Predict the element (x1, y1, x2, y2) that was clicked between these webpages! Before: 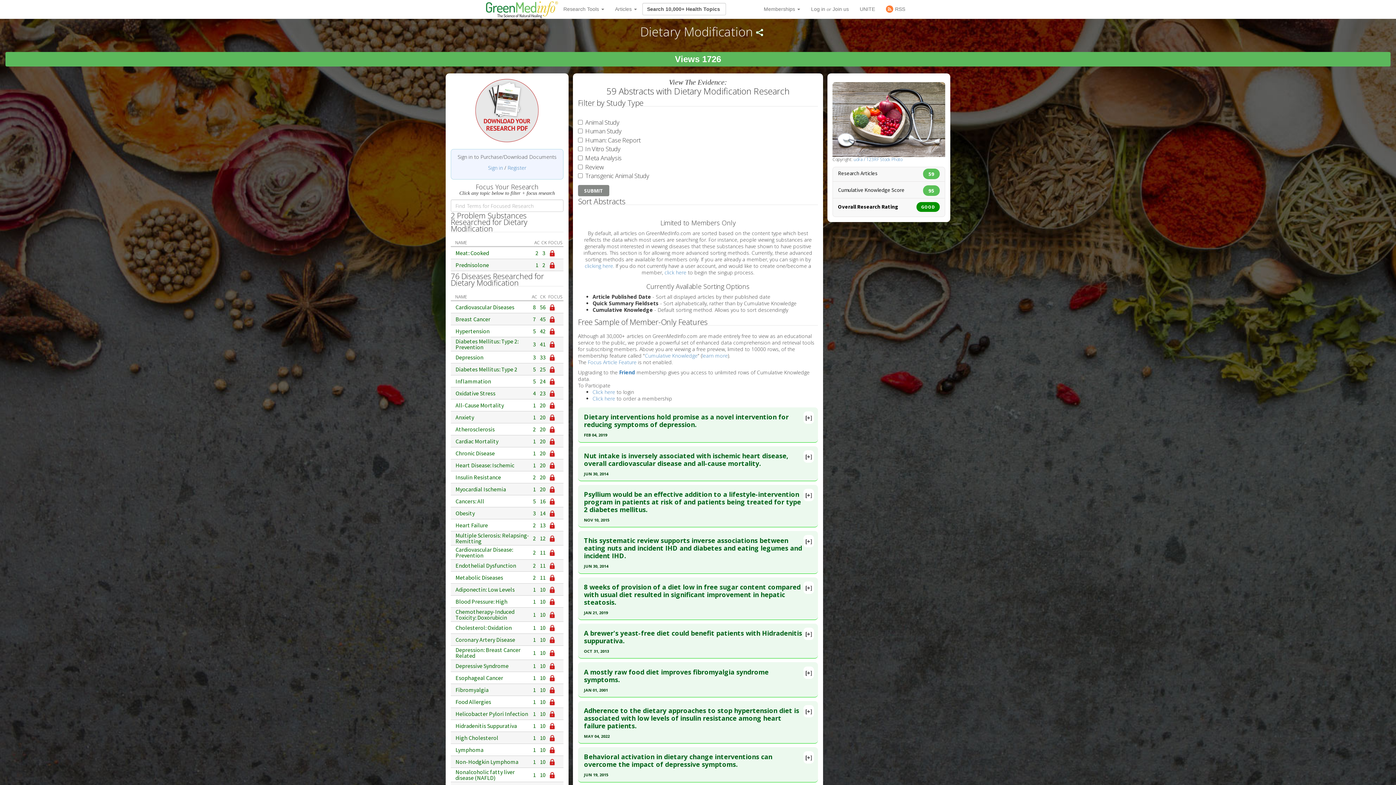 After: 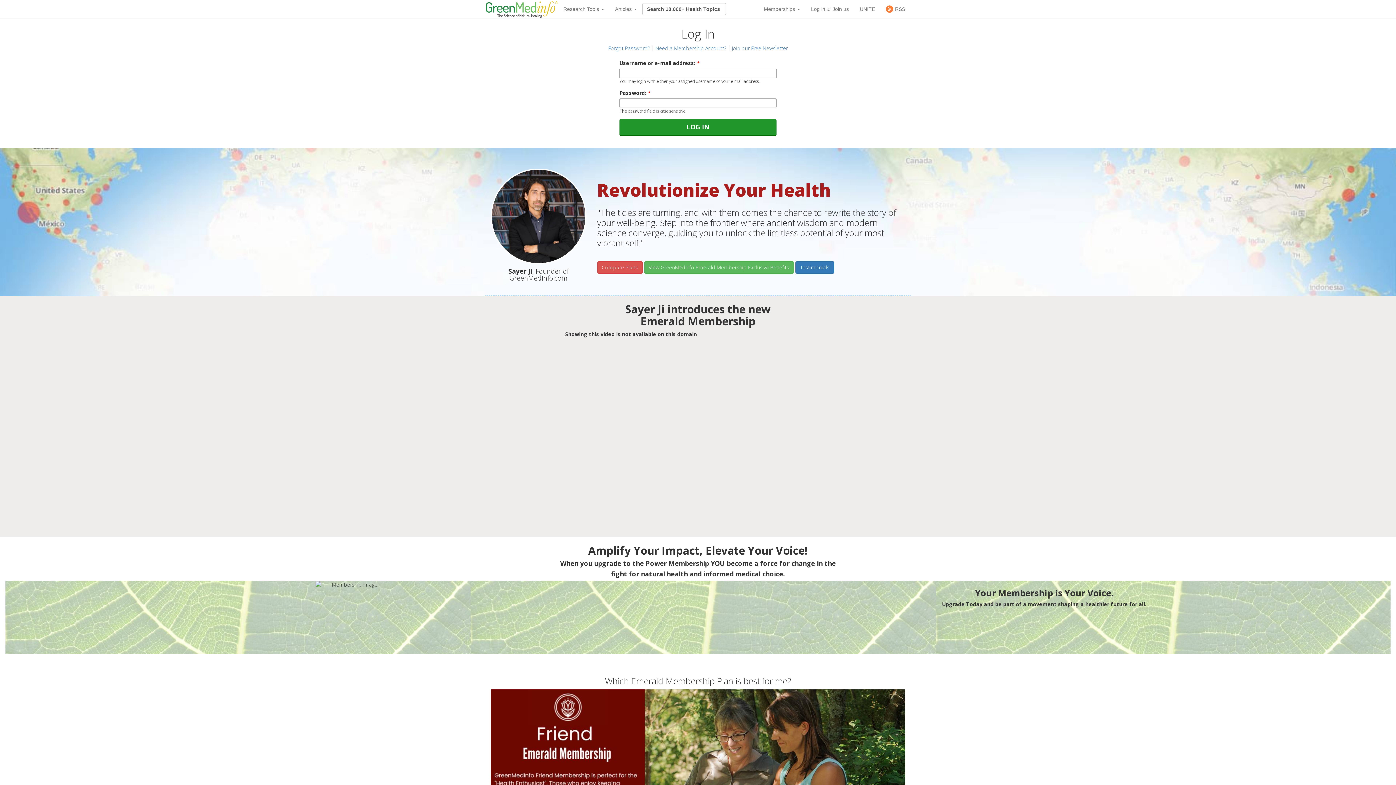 Action: label: Sign in bbox: (488, 164, 503, 171)